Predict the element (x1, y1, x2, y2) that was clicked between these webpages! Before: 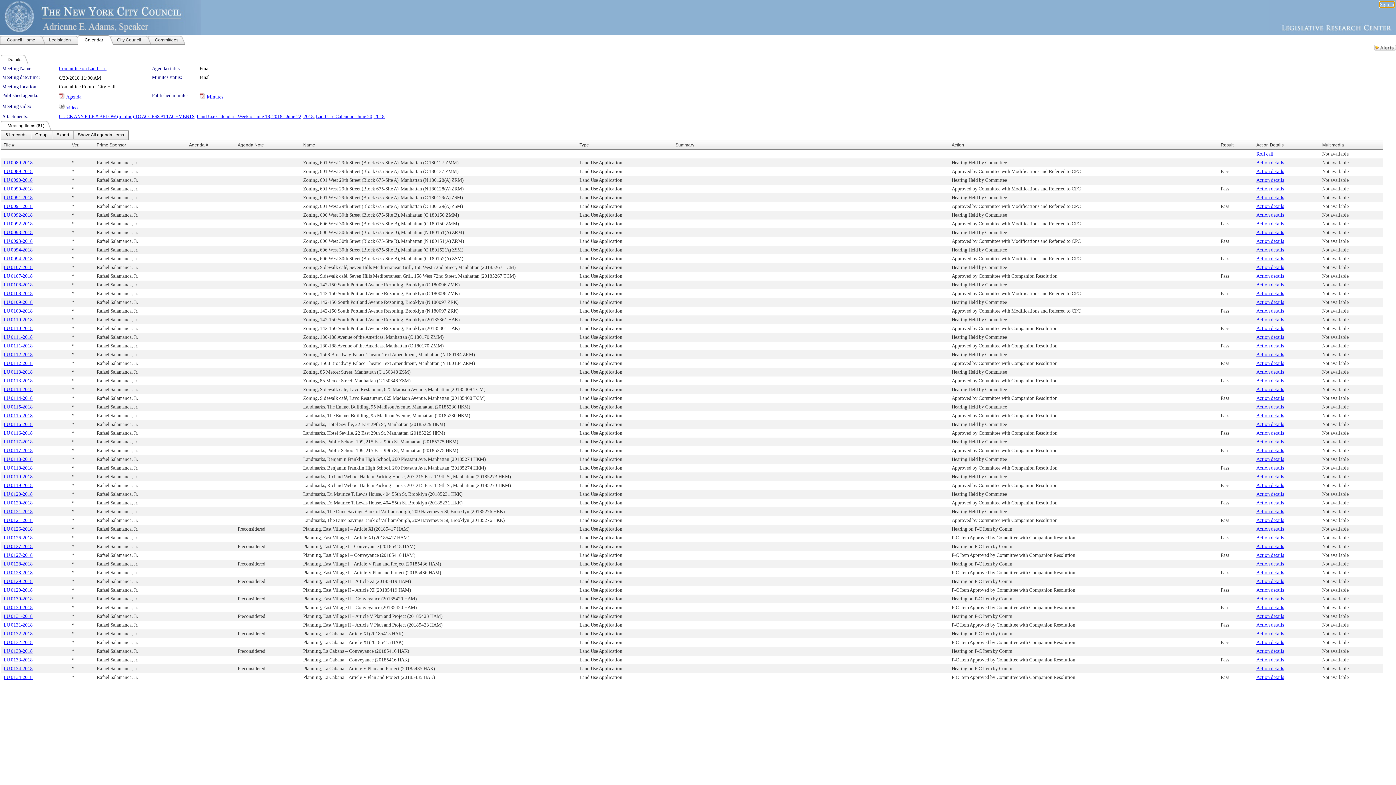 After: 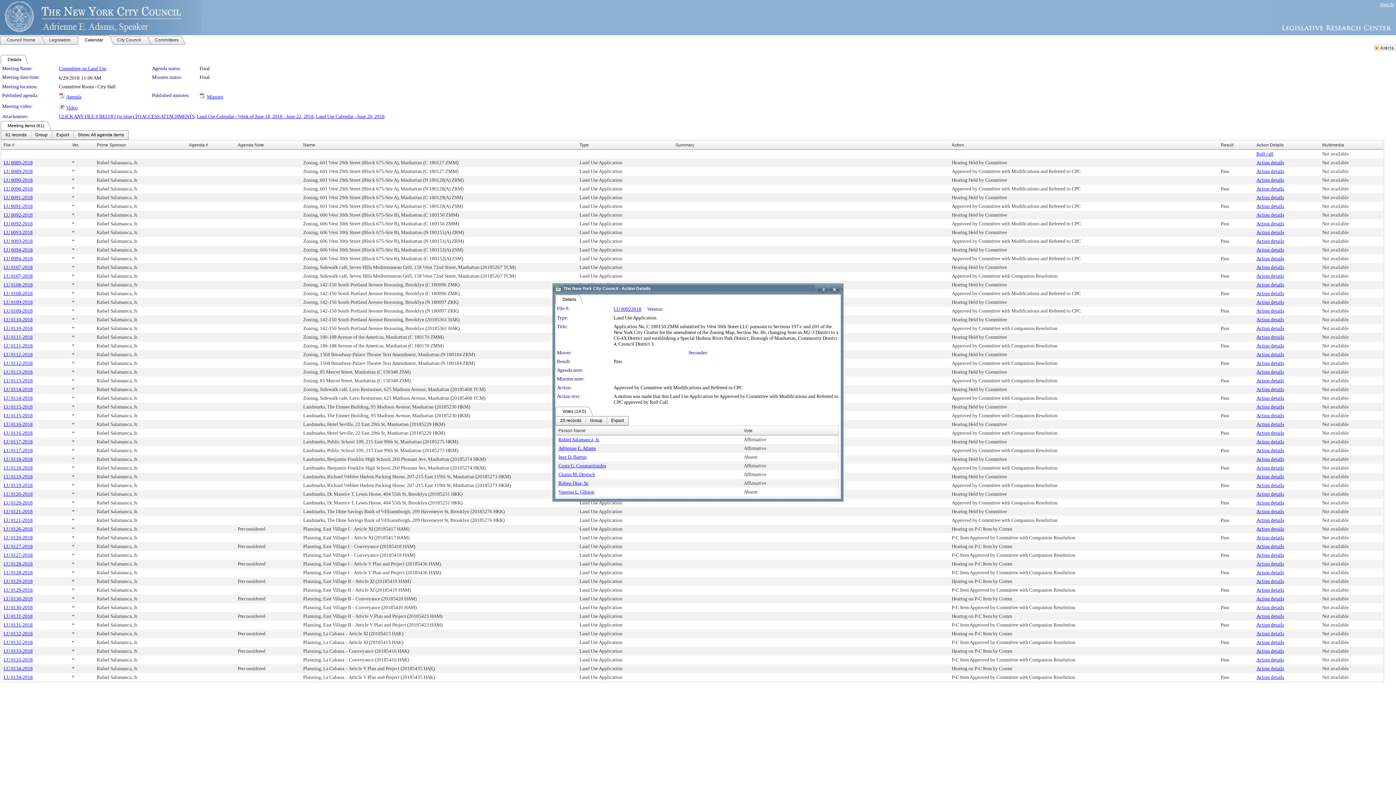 Action: label: Action details bbox: (1256, 221, 1284, 226)